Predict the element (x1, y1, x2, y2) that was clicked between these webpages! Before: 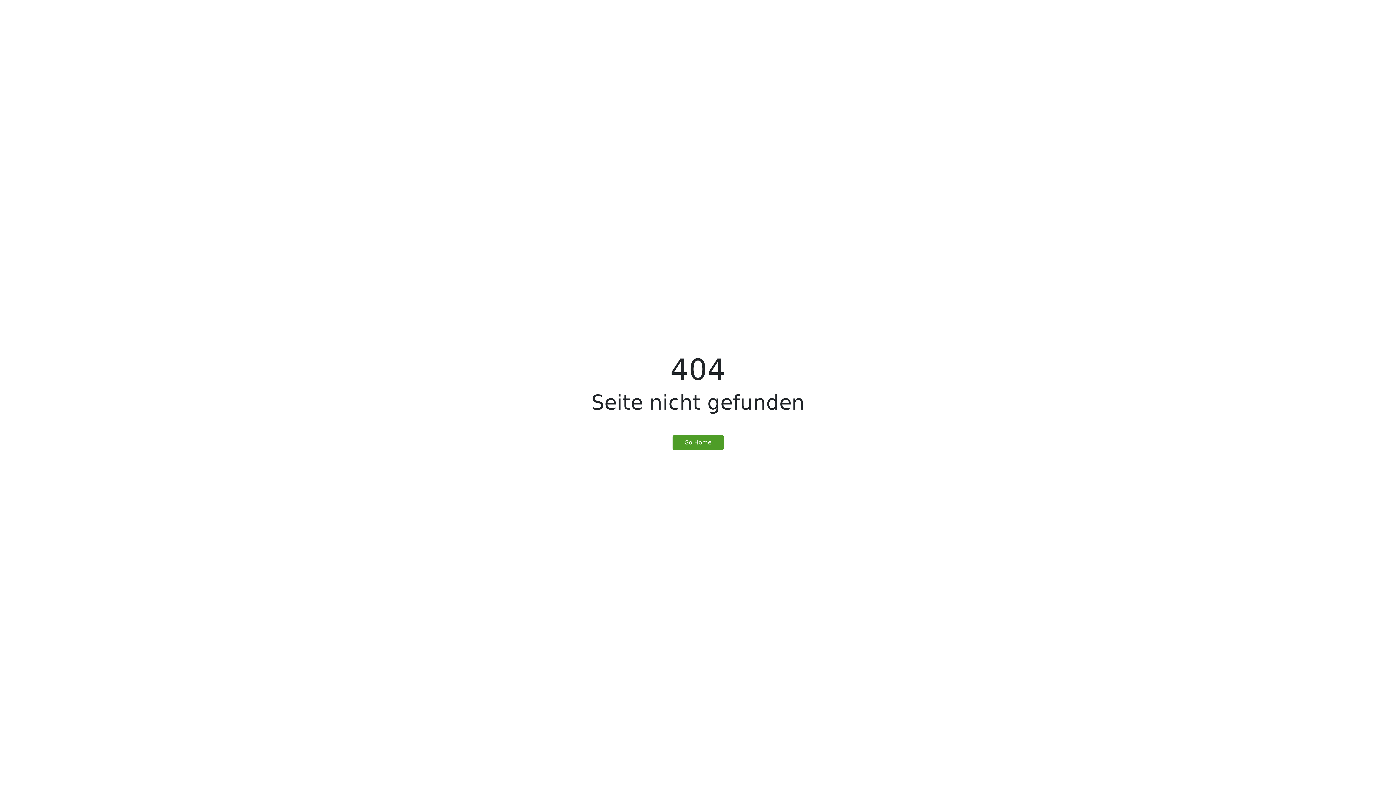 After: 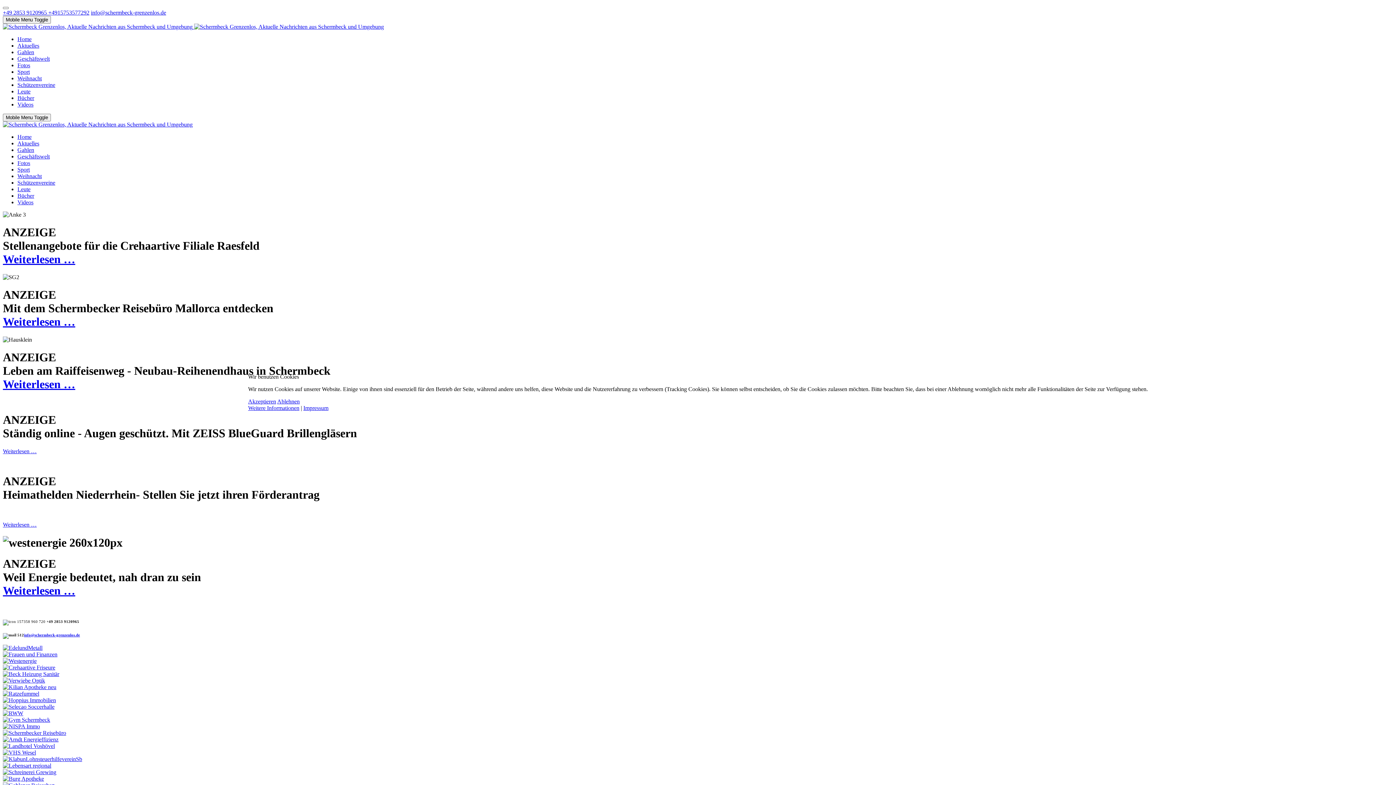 Action: label: Go Home bbox: (672, 435, 723, 450)